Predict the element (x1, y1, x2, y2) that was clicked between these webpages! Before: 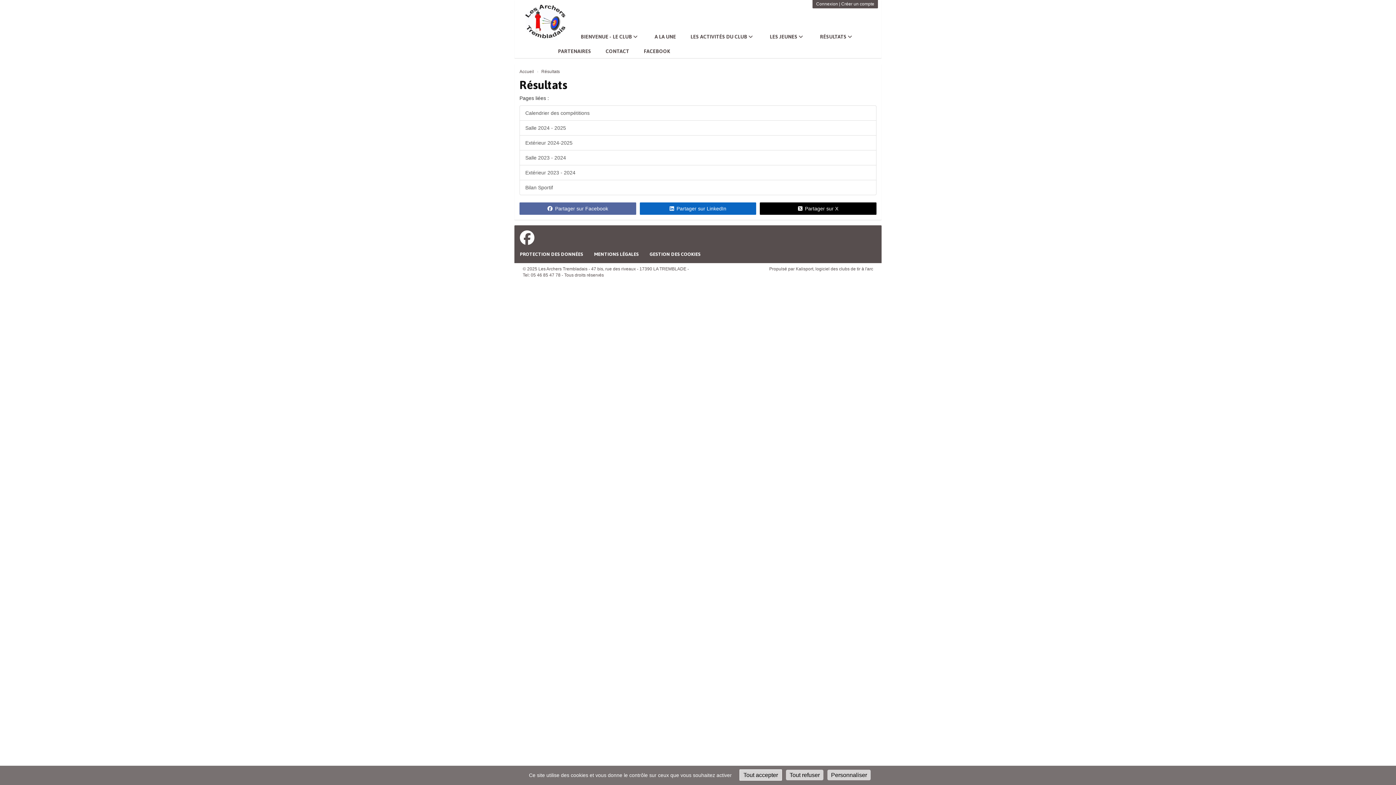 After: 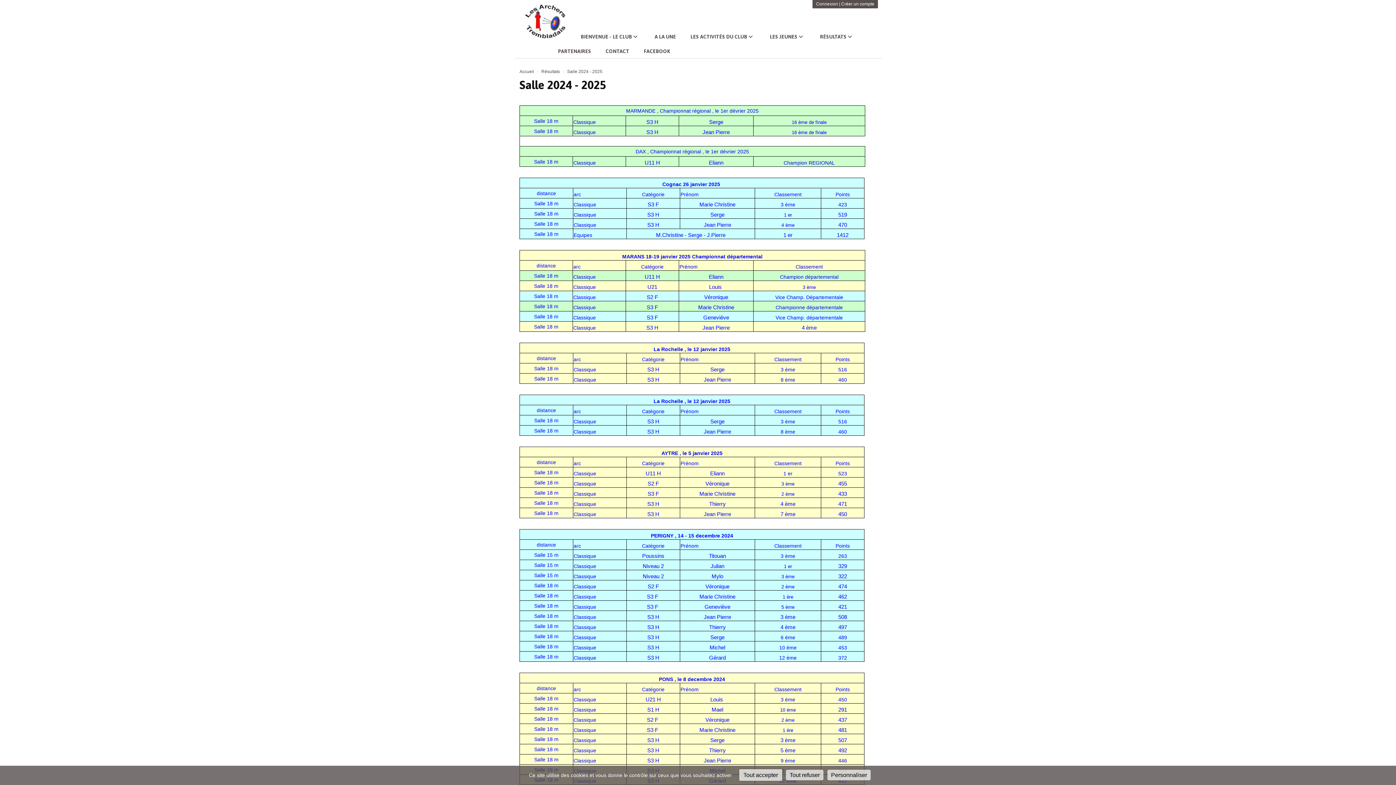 Action: label: Salle 2024 - 2025 bbox: (519, 120, 876, 135)